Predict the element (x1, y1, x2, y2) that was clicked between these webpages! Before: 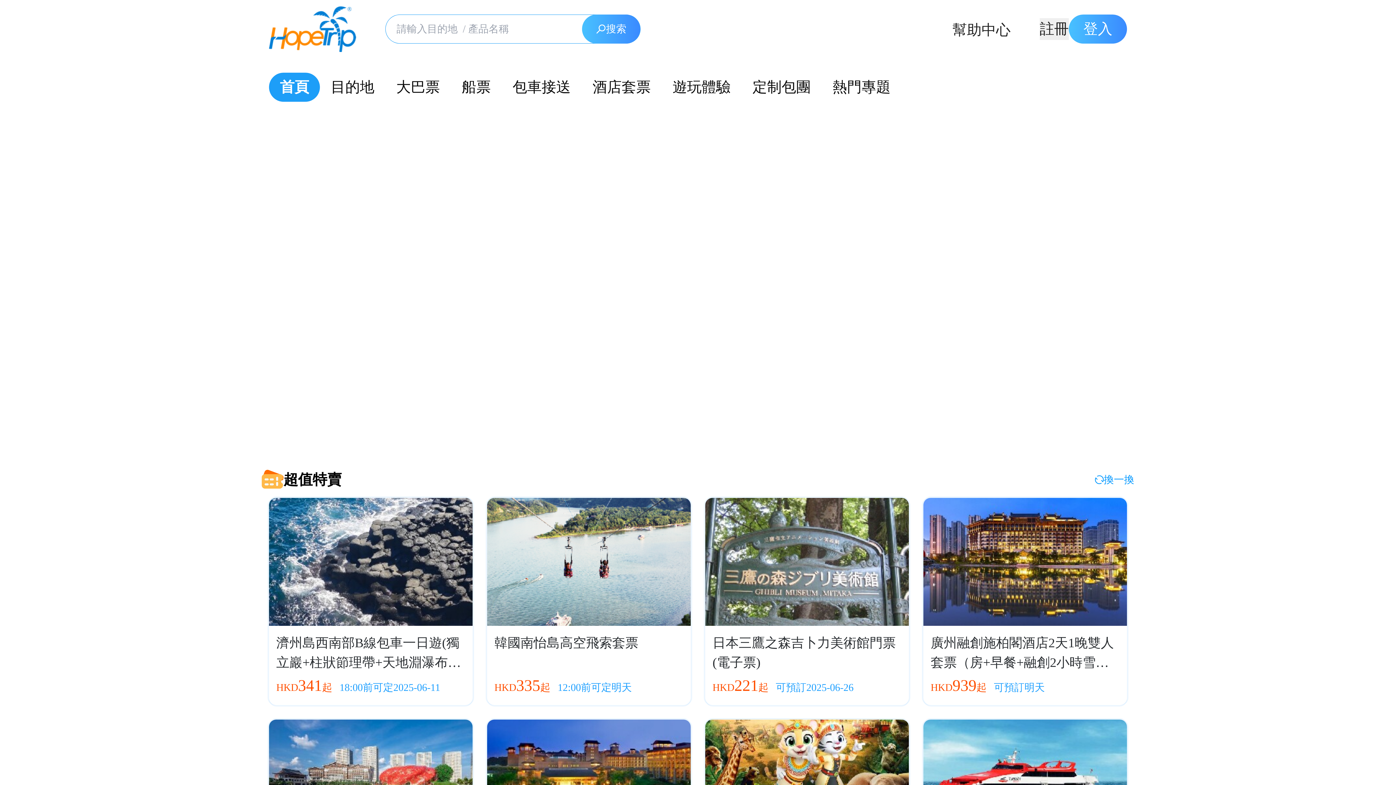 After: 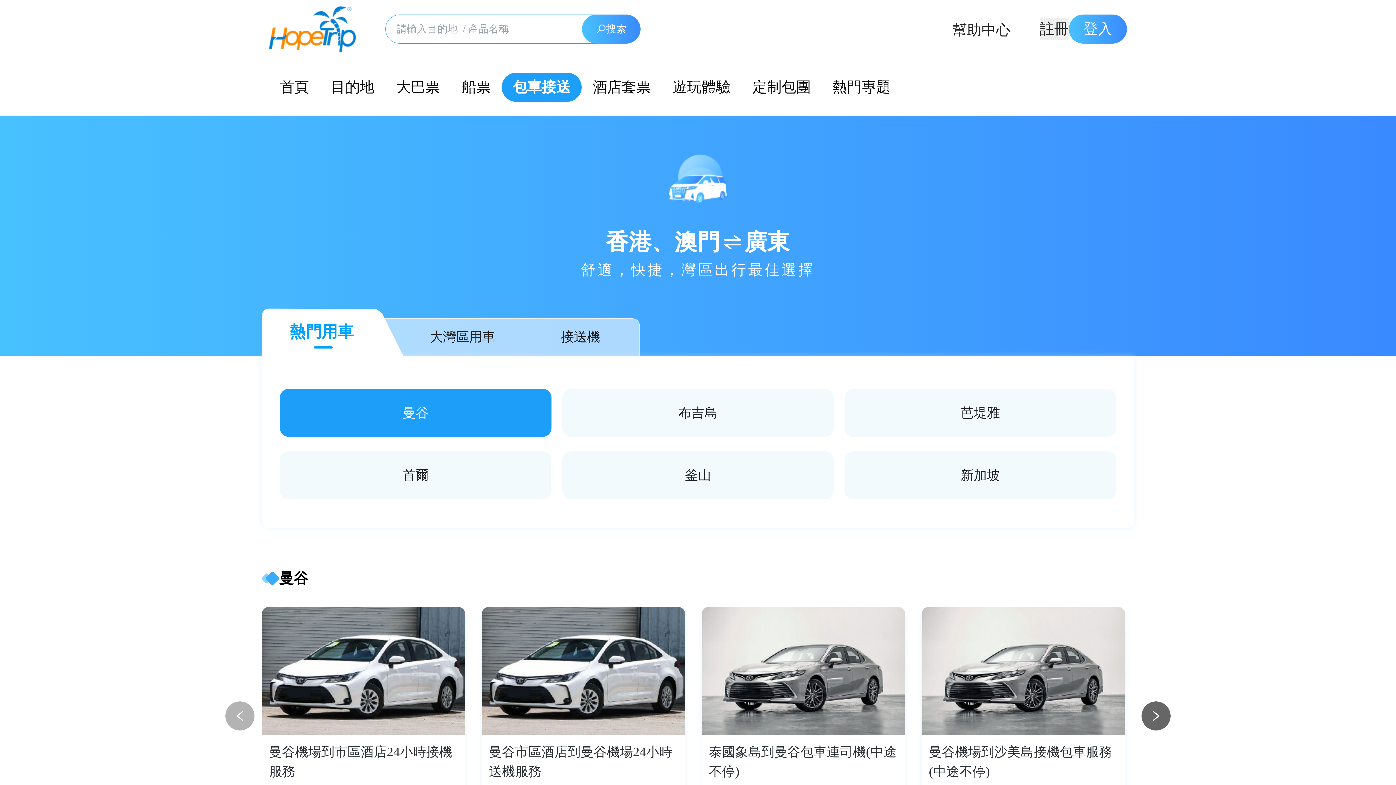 Action: bbox: (512, 78, 570, 95) label: 包車接送